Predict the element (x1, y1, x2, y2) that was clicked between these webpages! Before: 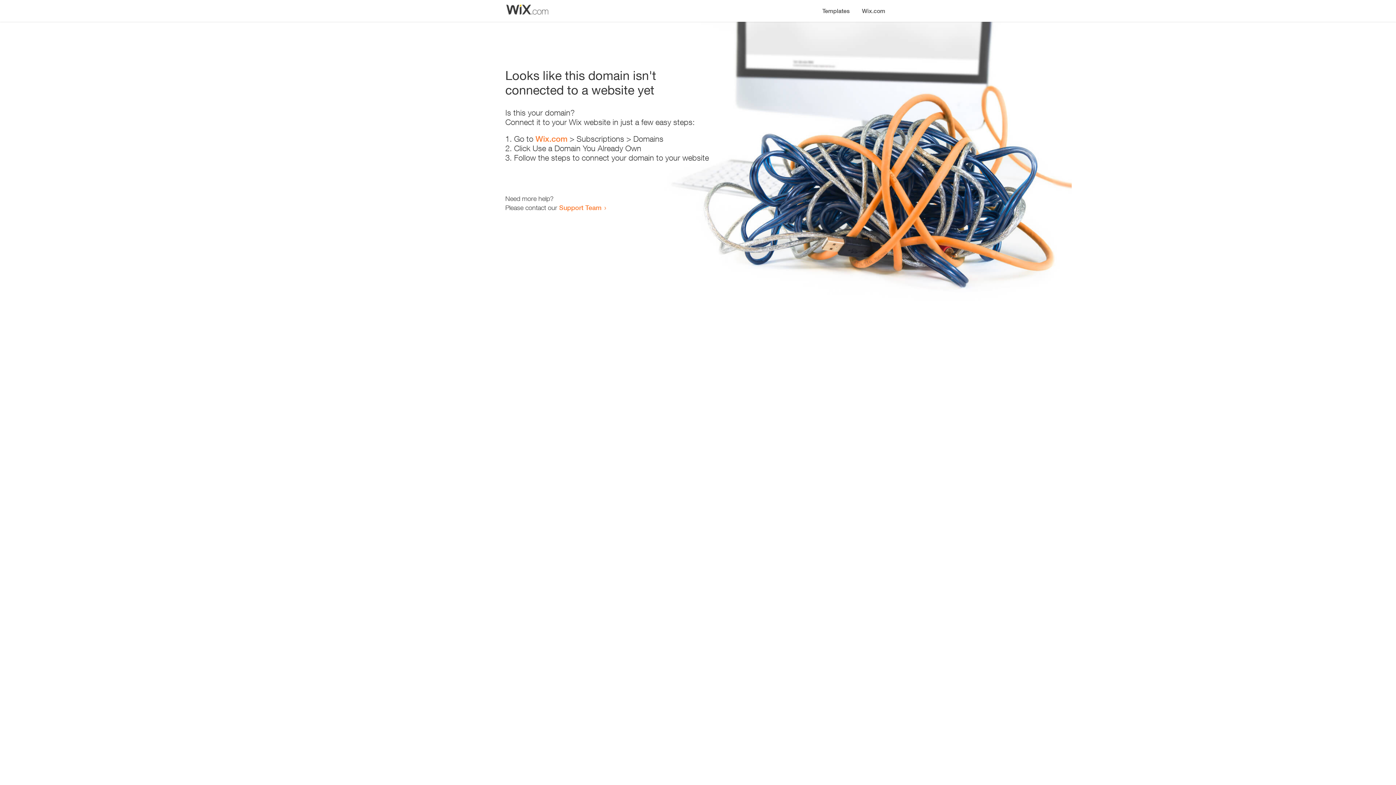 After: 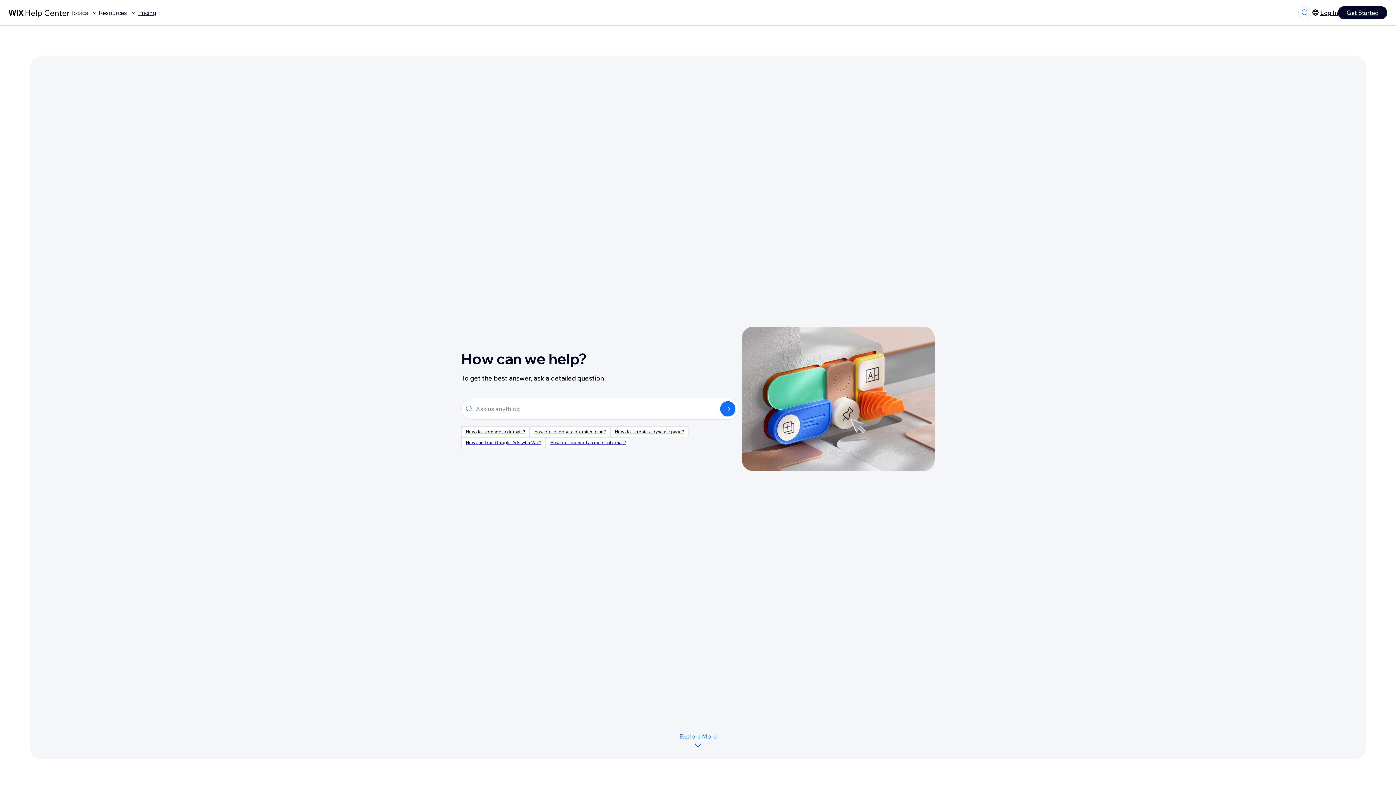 Action: label: Support Team bbox: (559, 203, 601, 211)